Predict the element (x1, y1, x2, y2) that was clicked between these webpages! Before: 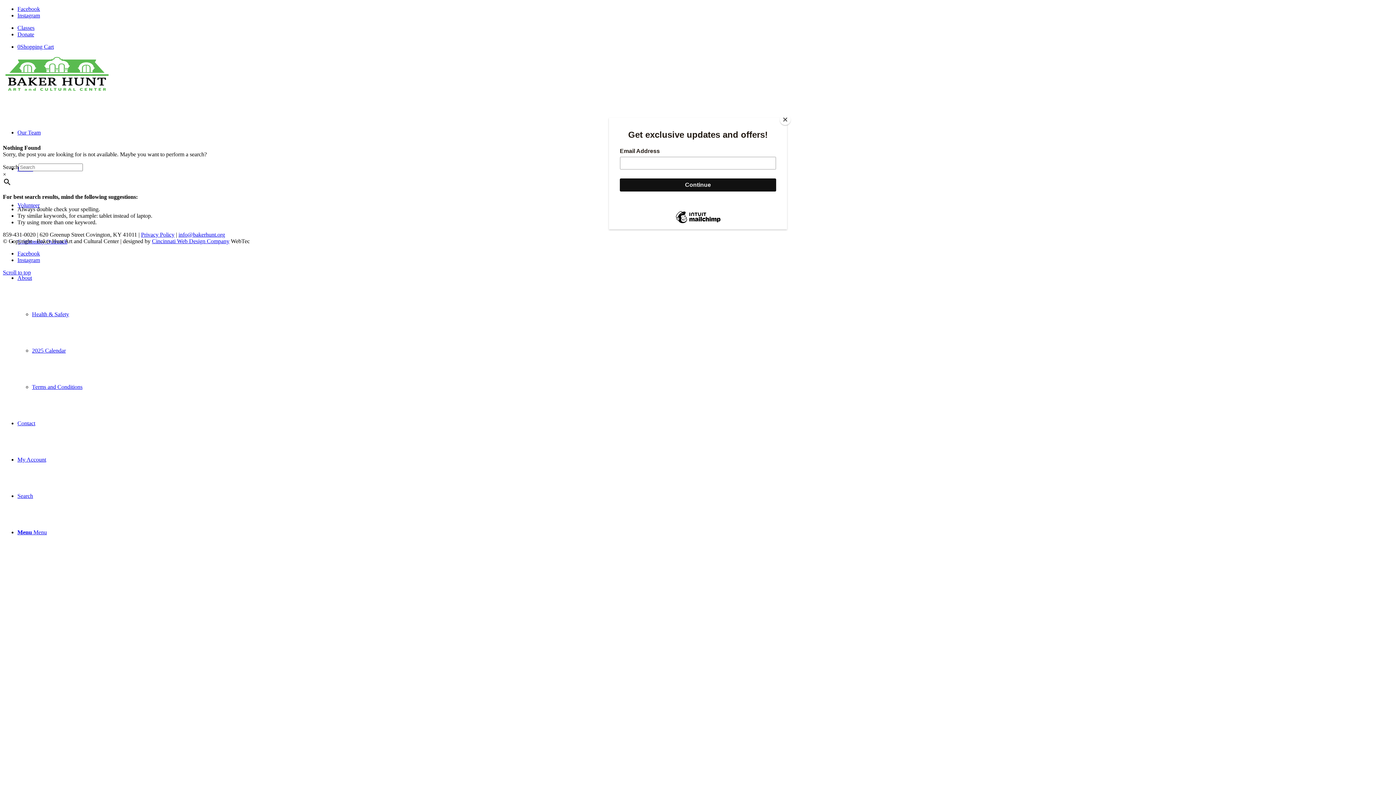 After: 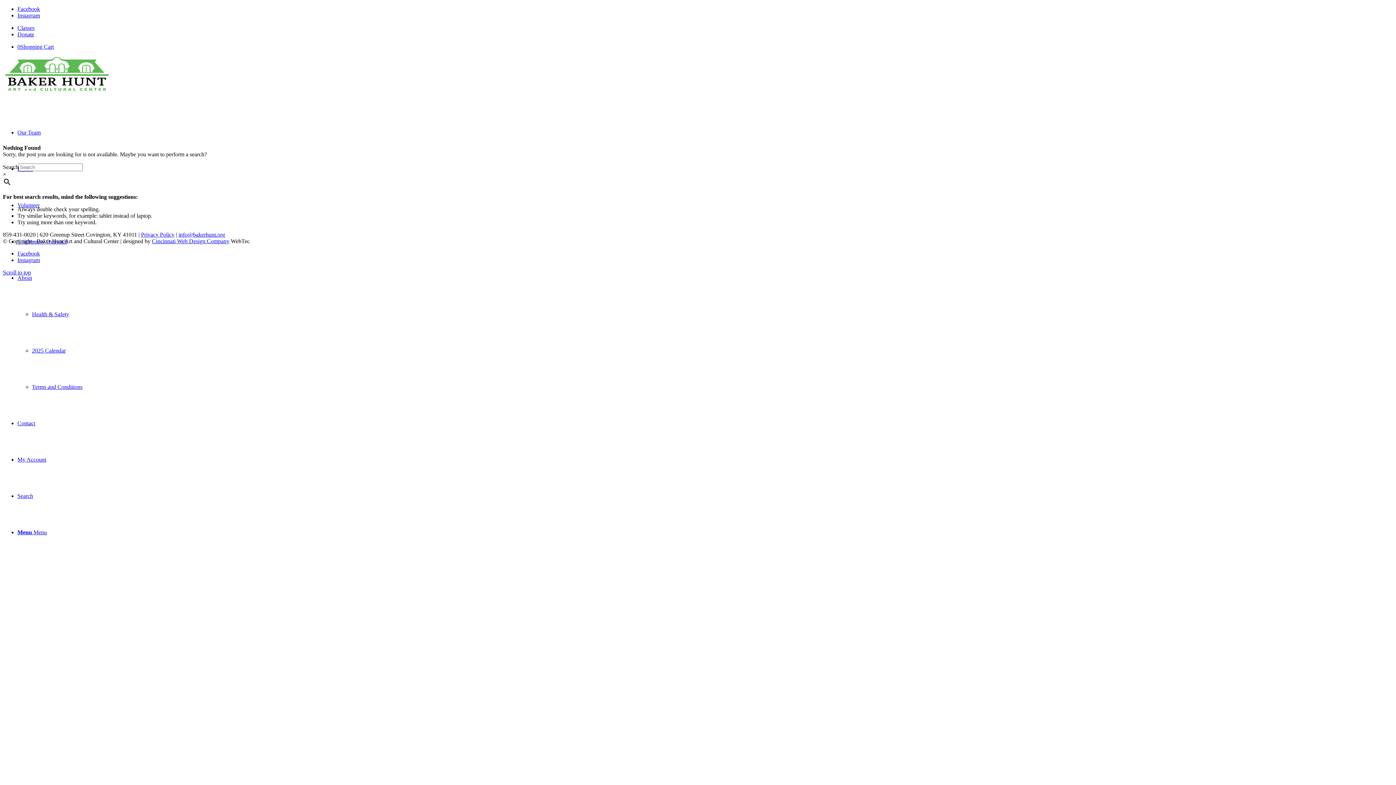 Action: label: Close bbox: (780, 114, 790, 125)